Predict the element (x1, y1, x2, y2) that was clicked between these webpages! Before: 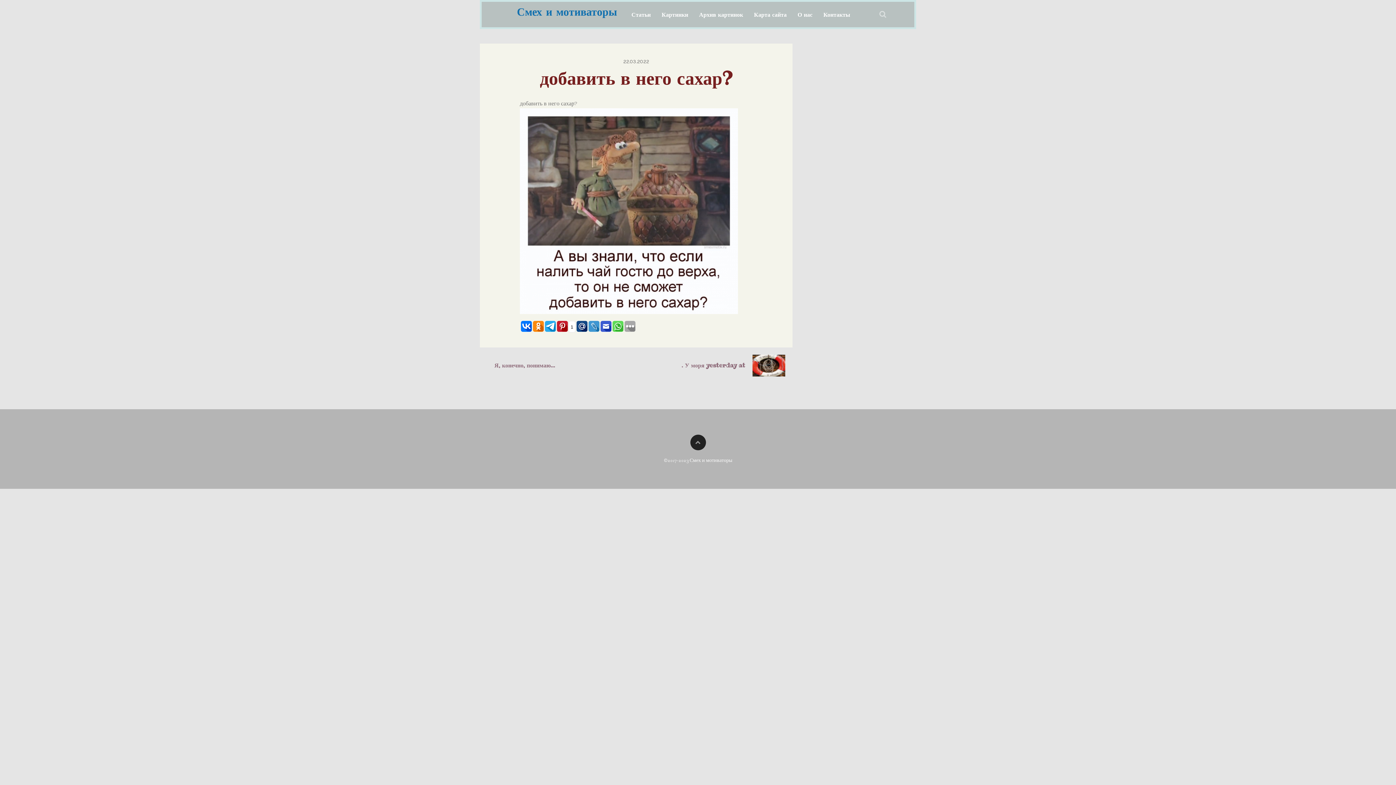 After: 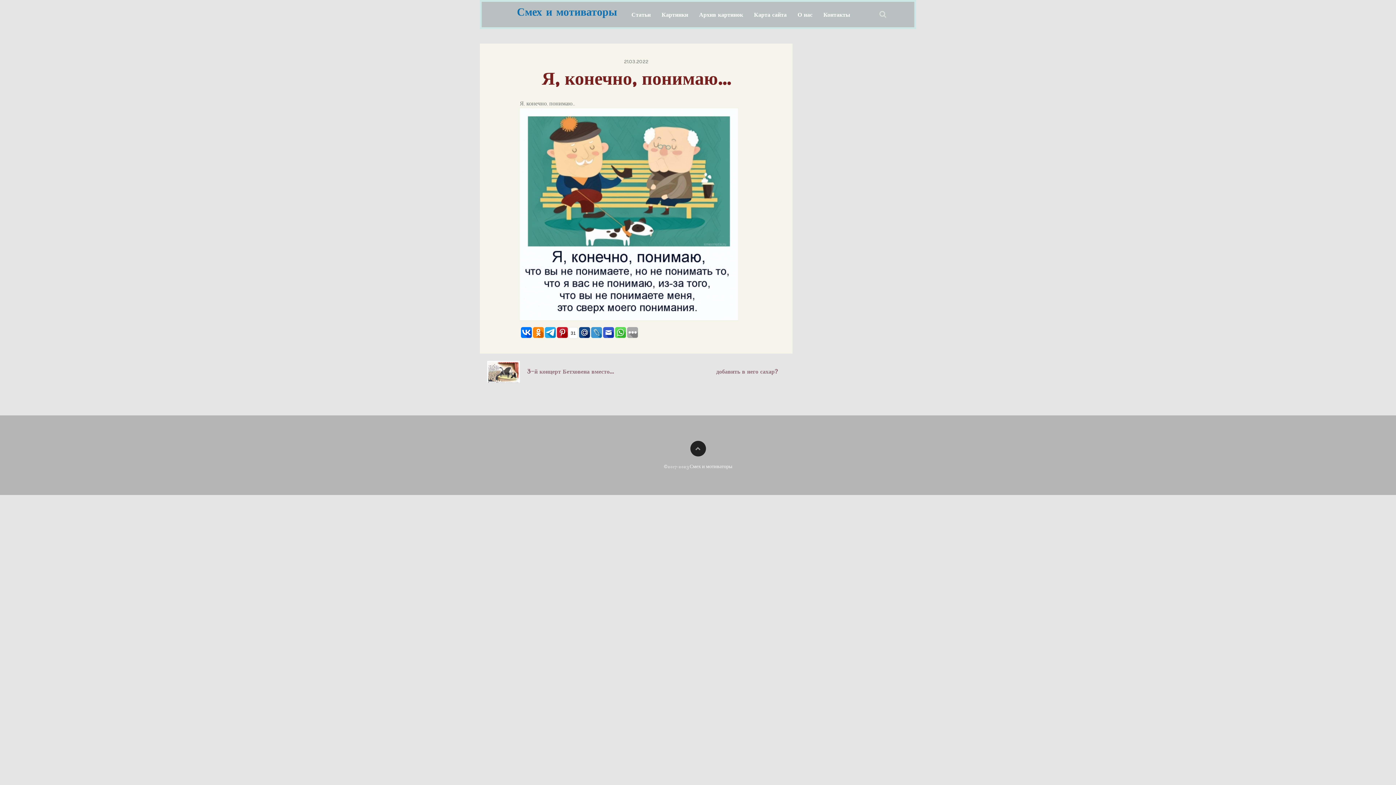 Action: bbox: (480, 347, 636, 384) label: Я, конечно, понимаю…